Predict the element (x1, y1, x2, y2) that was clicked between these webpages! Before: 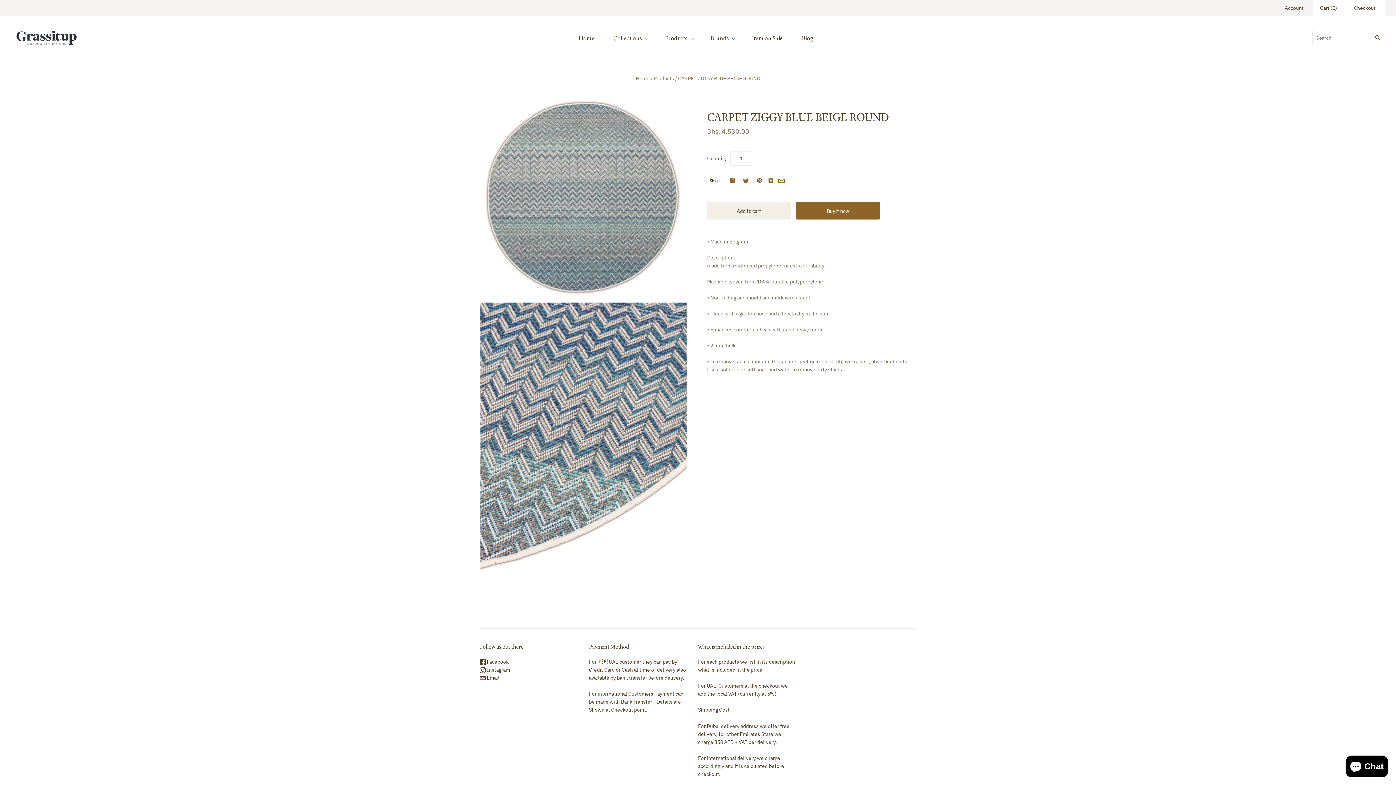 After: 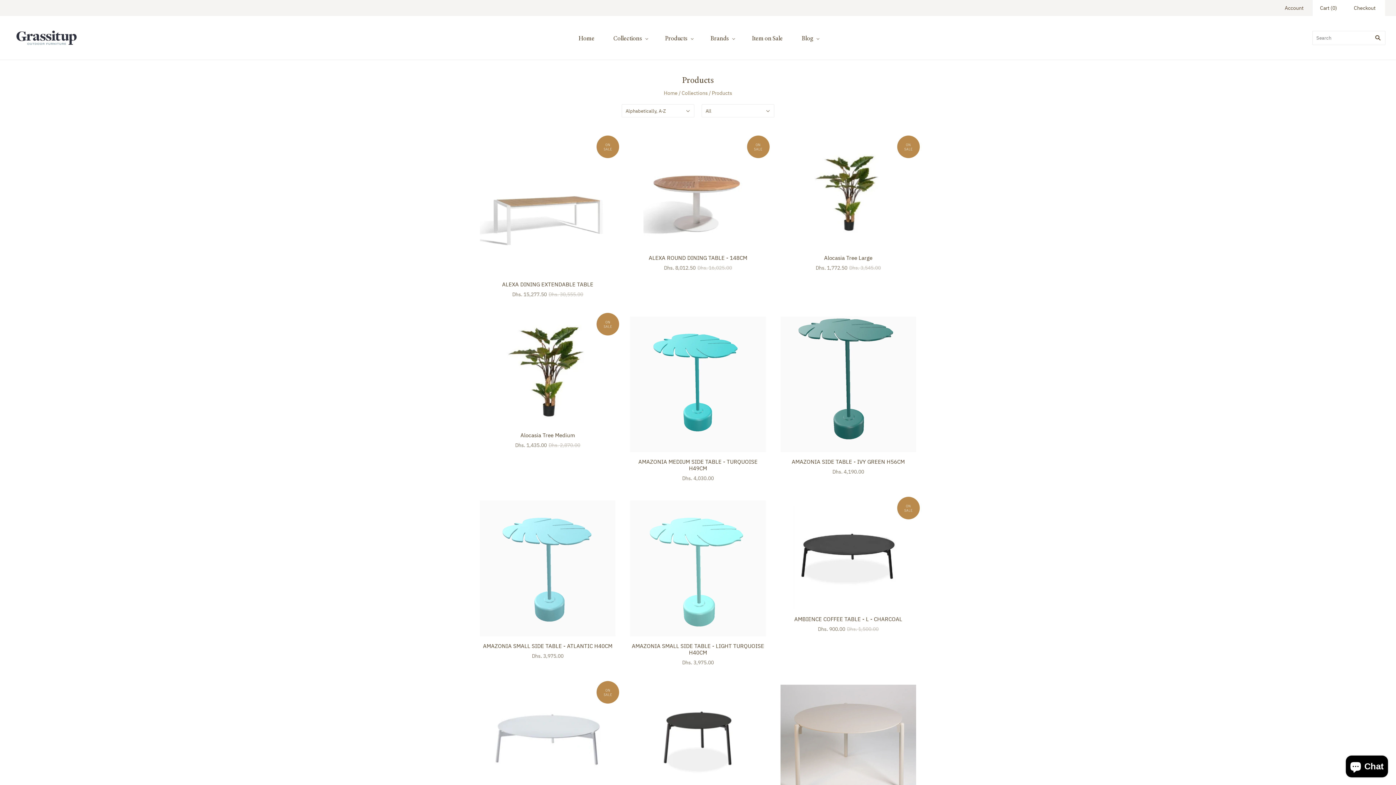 Action: label: Products bbox: (653, 75, 674, 81)